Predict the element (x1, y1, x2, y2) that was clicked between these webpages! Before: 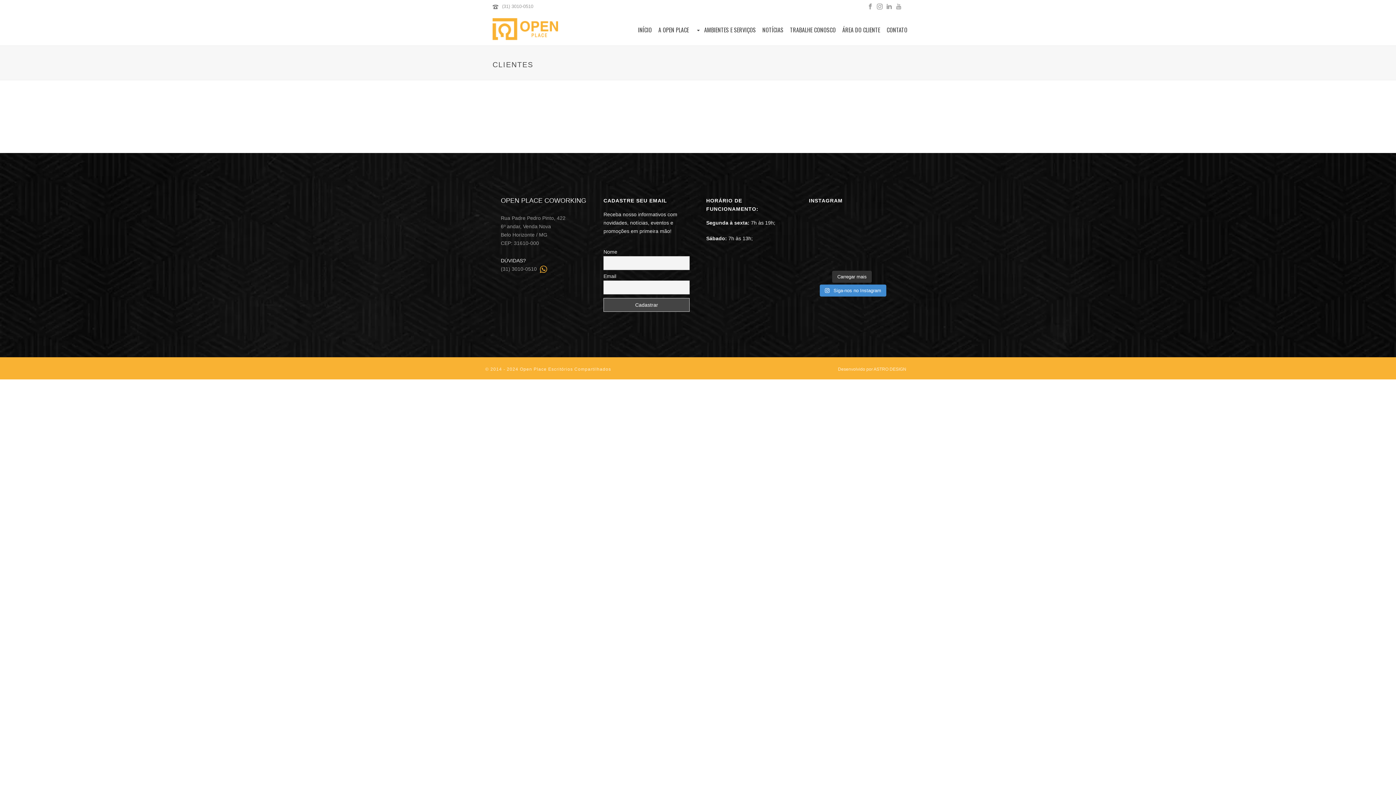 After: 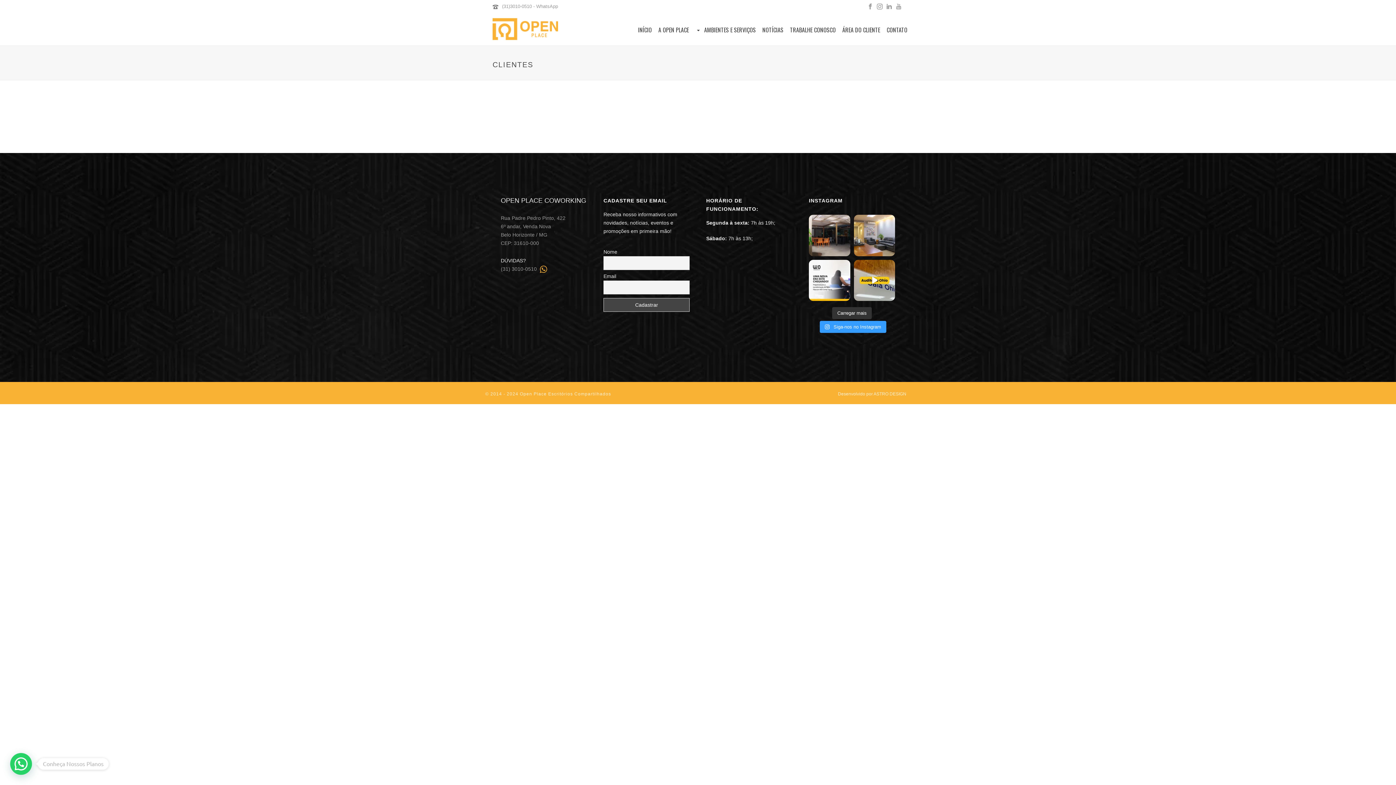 Action: bbox: (819, 284, 886, 296) label:  Siga-nos no Instagram